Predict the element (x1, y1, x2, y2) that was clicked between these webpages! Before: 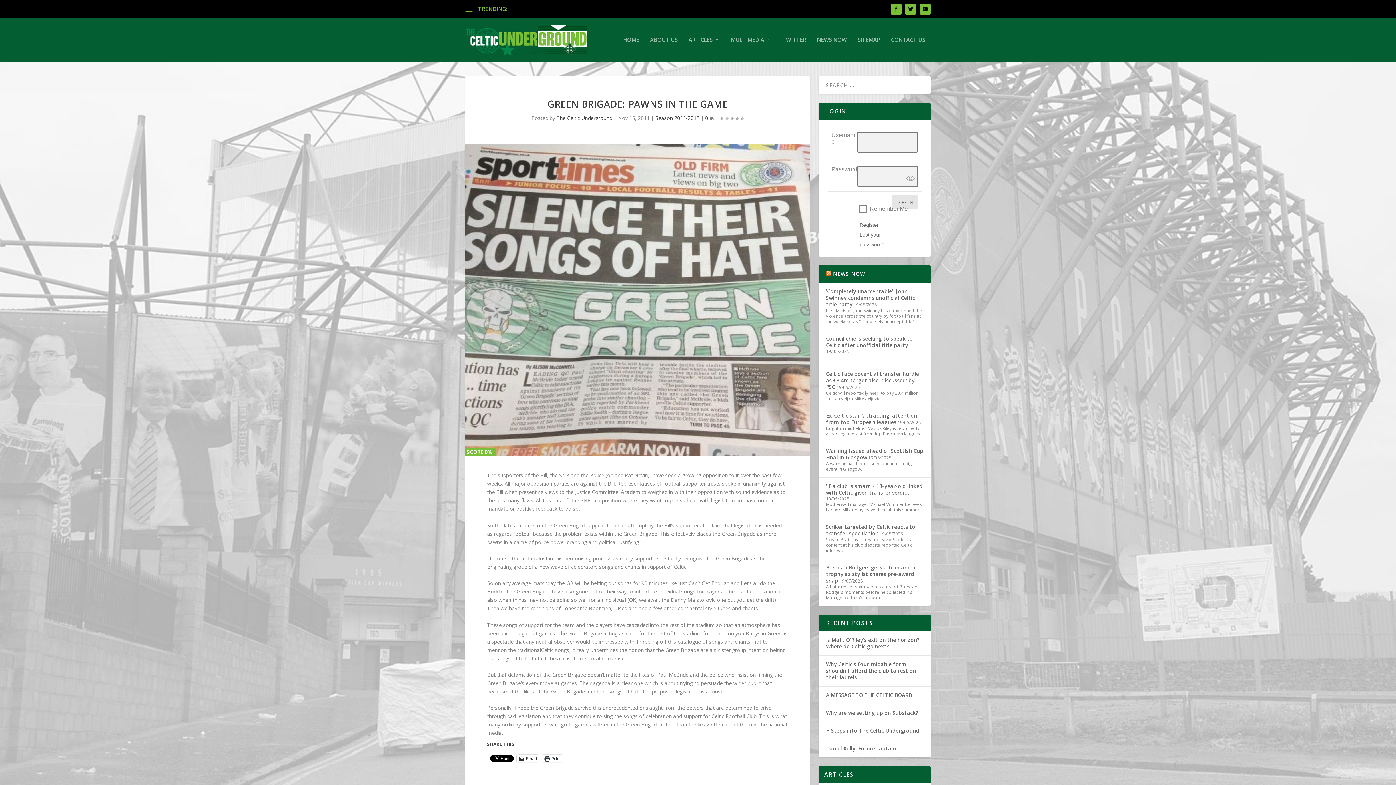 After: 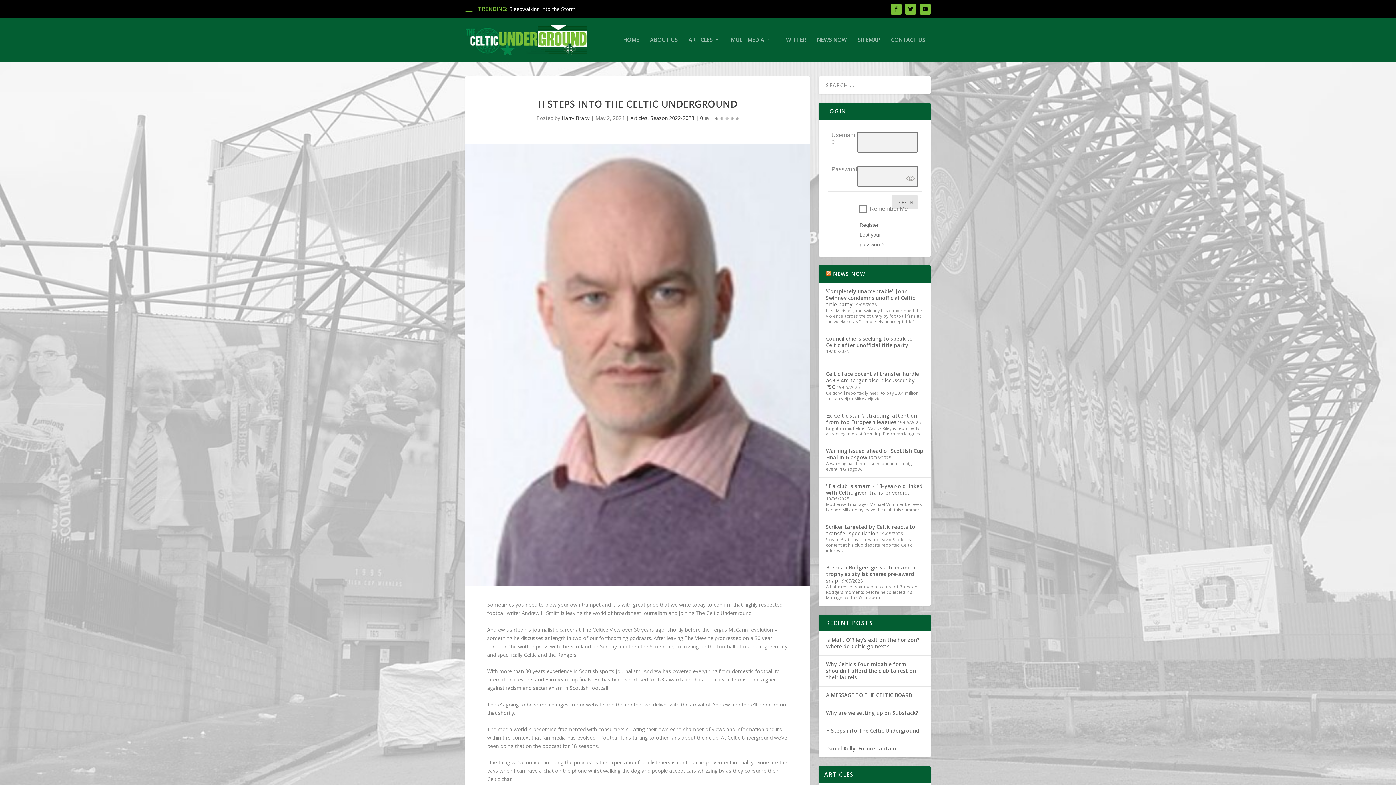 Action: bbox: (826, 727, 919, 734) label: H Steps into The Celtic Underground